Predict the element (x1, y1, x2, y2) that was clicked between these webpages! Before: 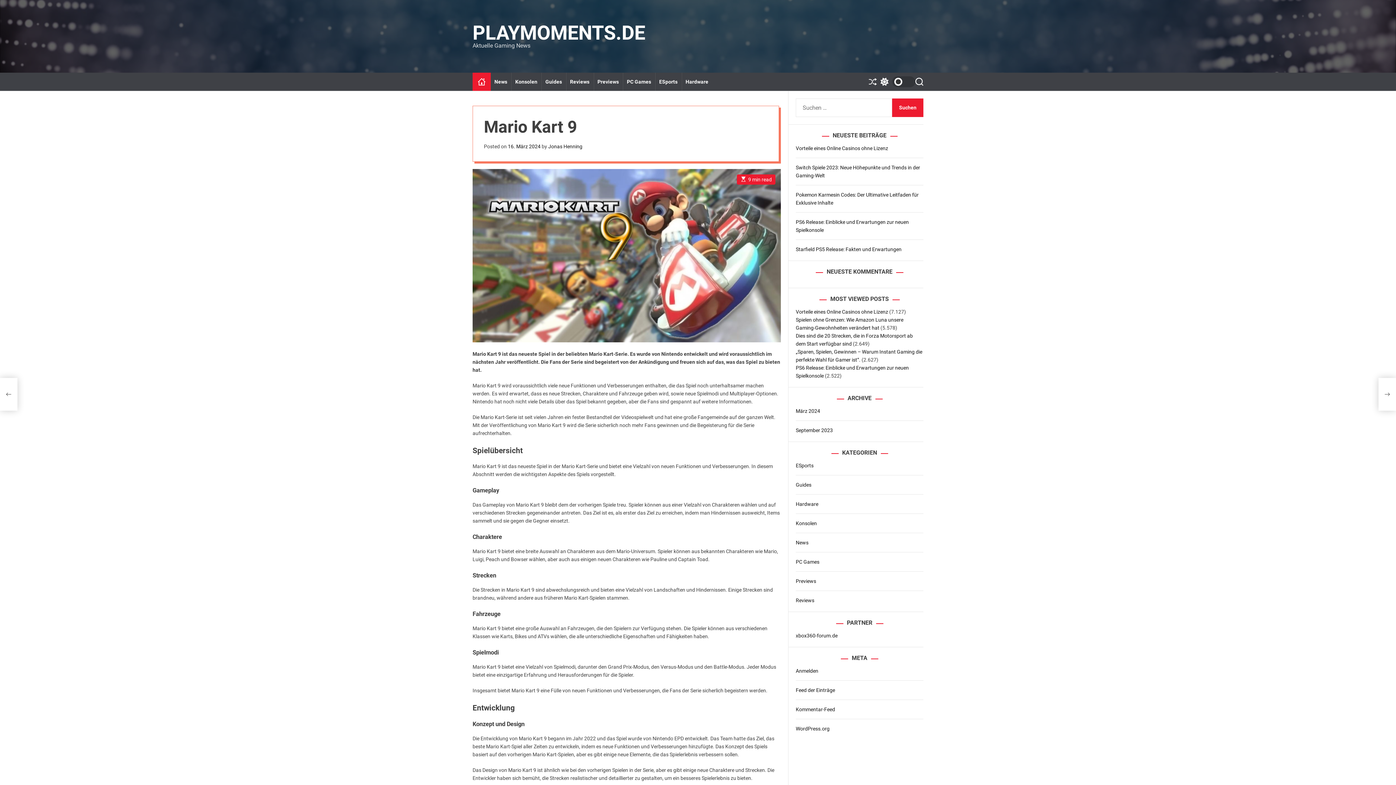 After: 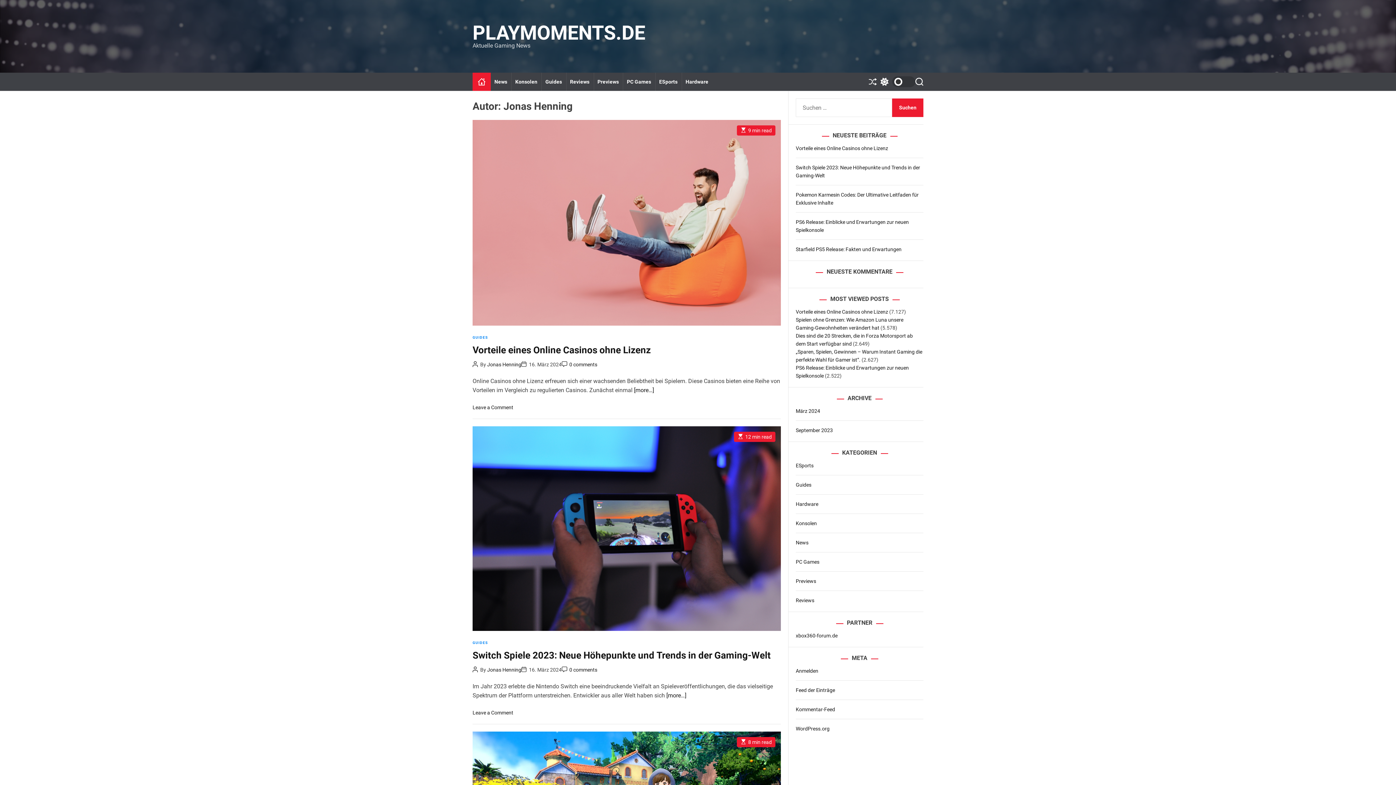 Action: bbox: (548, 143, 582, 149) label: Jonas Henning